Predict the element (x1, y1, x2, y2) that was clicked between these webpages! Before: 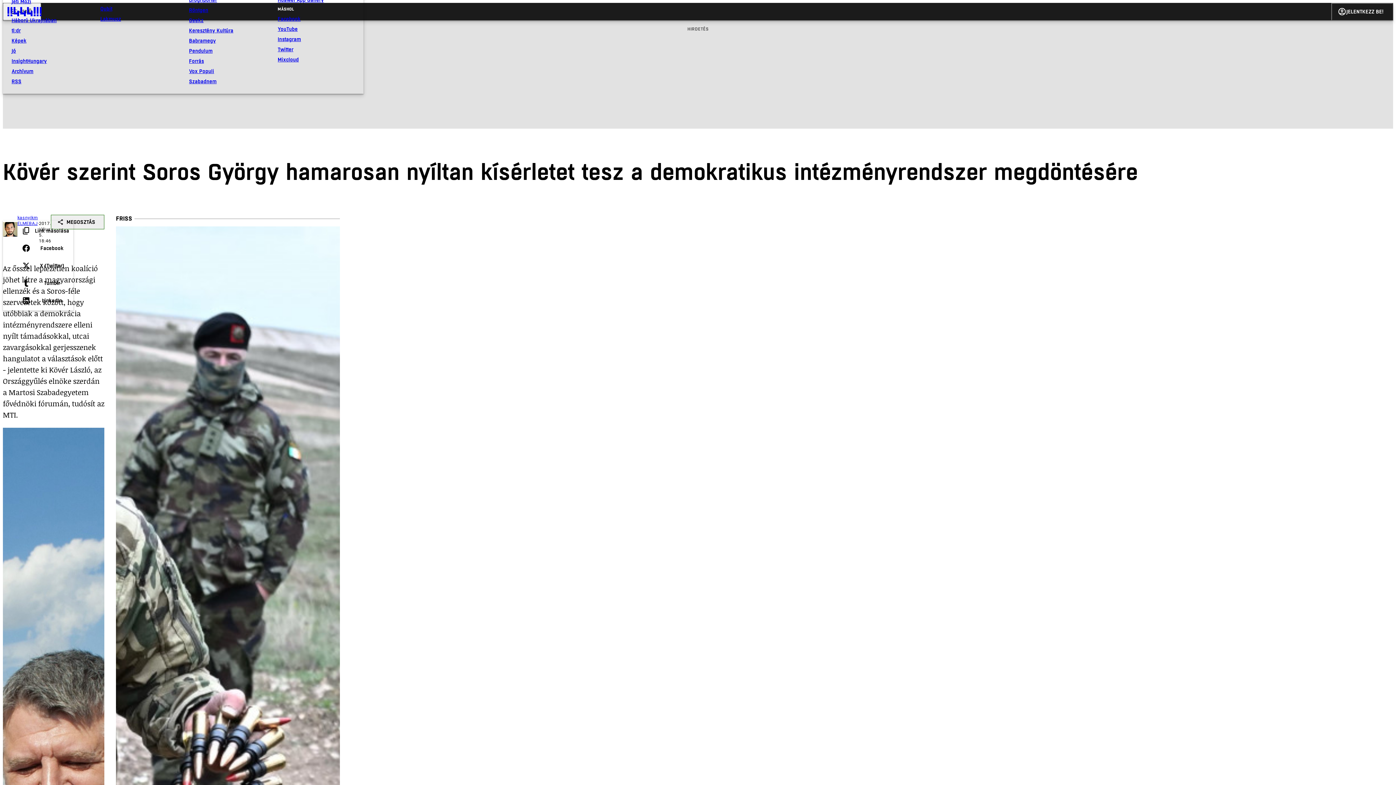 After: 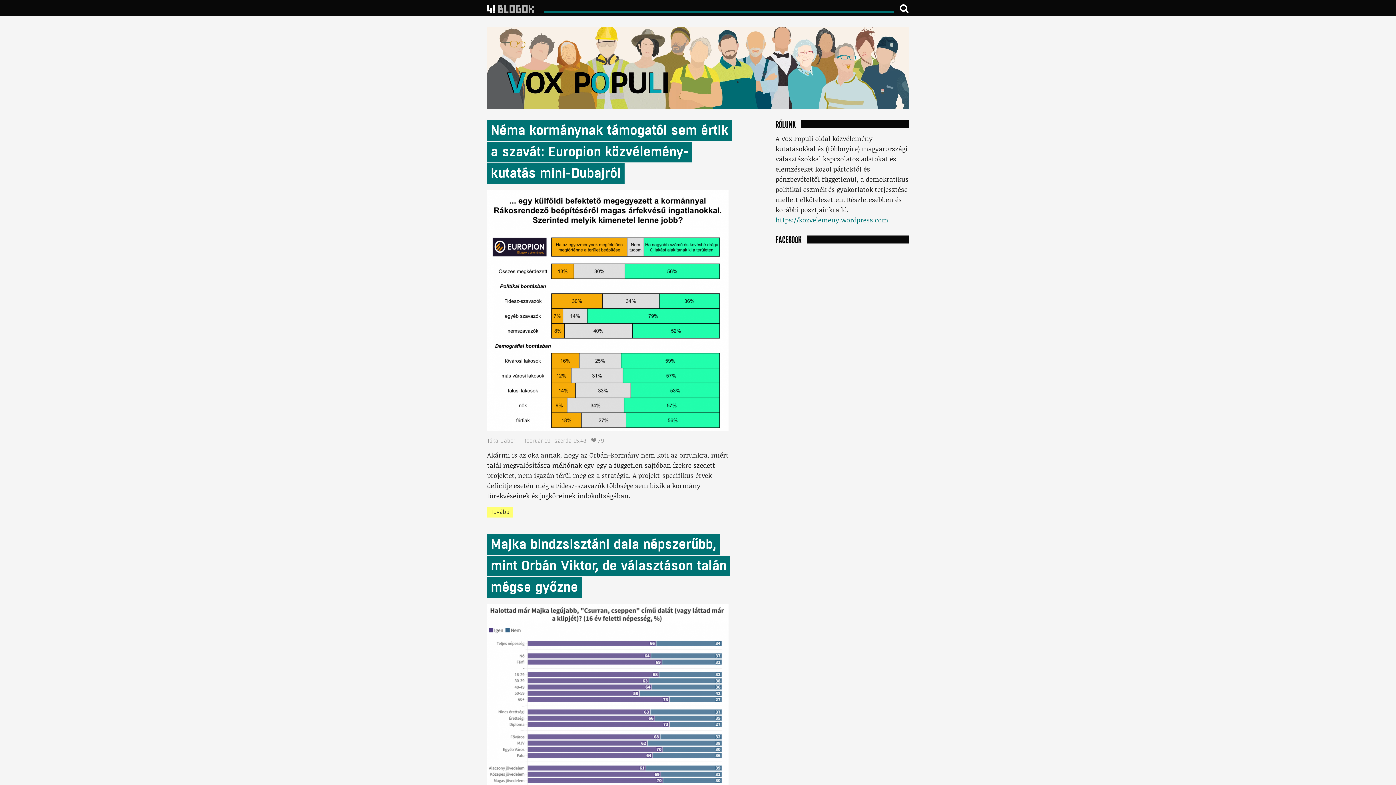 Action: label: Vox Populi bbox: (189, 66, 266, 76)